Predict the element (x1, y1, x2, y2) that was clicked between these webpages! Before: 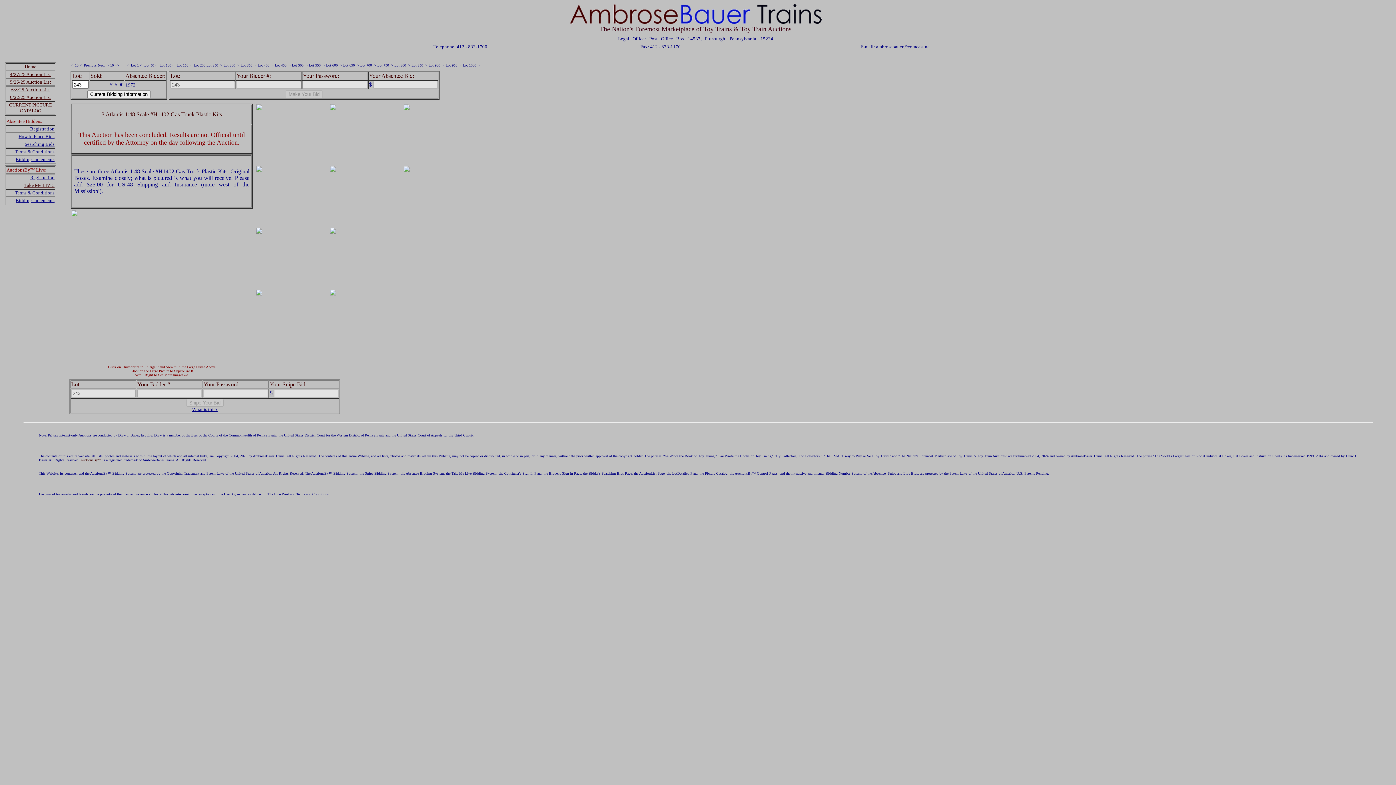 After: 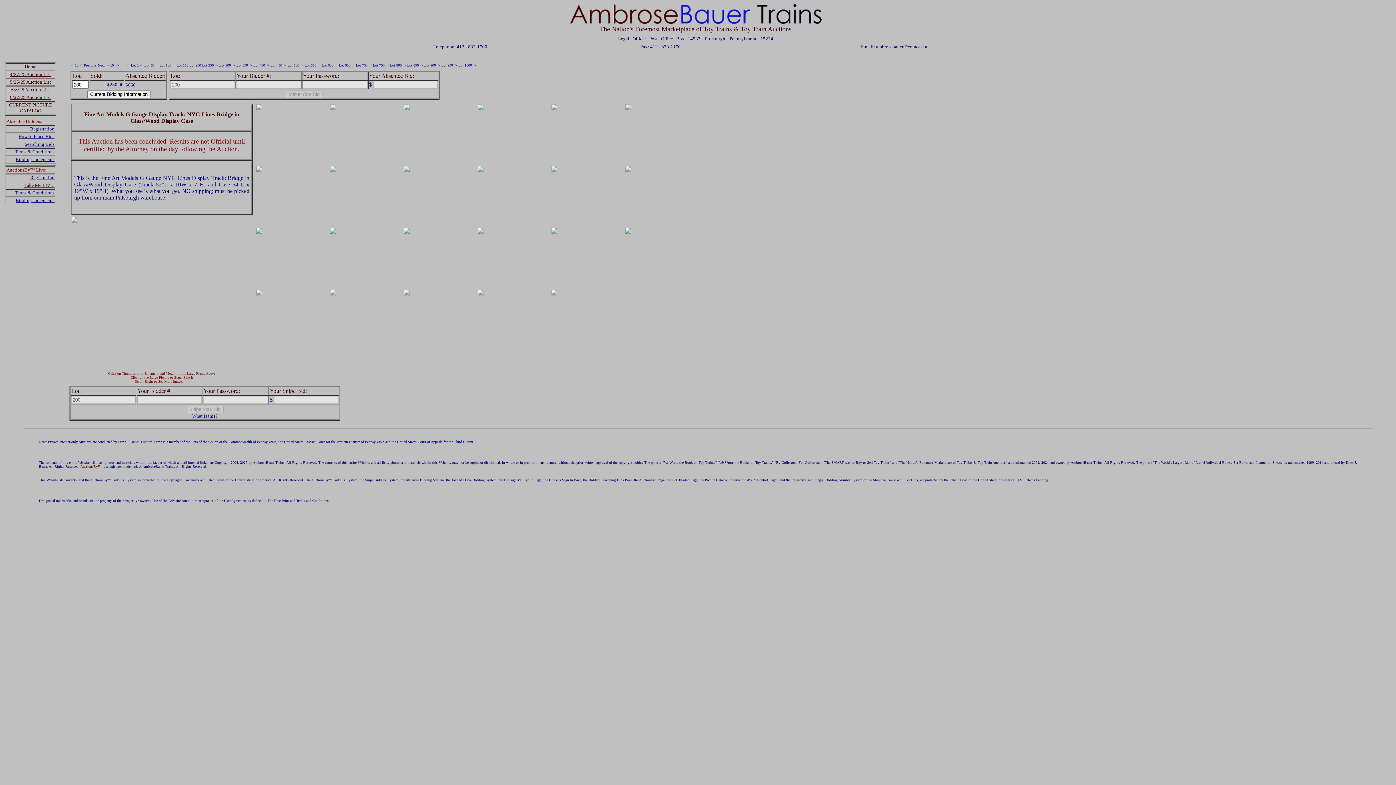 Action: label: <- Lot 200 bbox: (189, 63, 205, 67)